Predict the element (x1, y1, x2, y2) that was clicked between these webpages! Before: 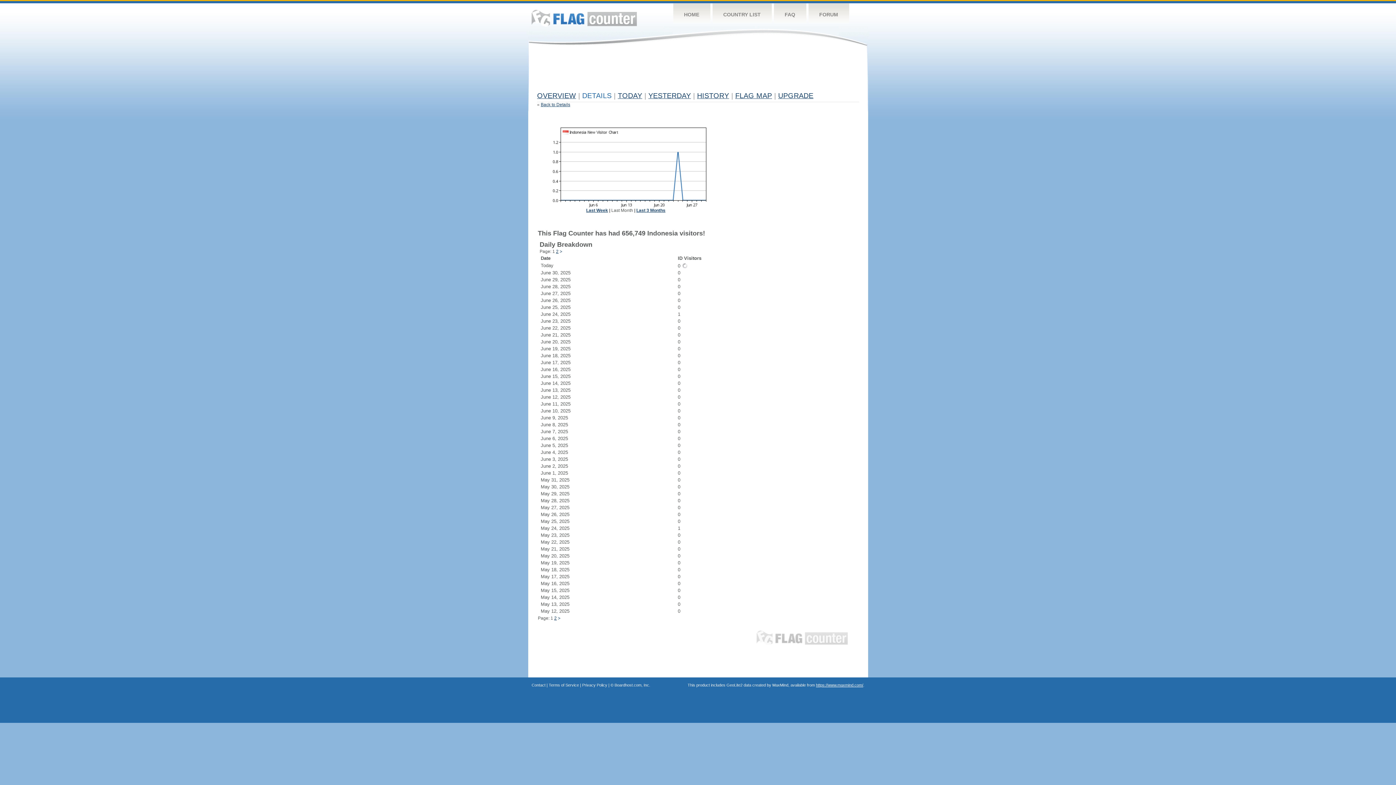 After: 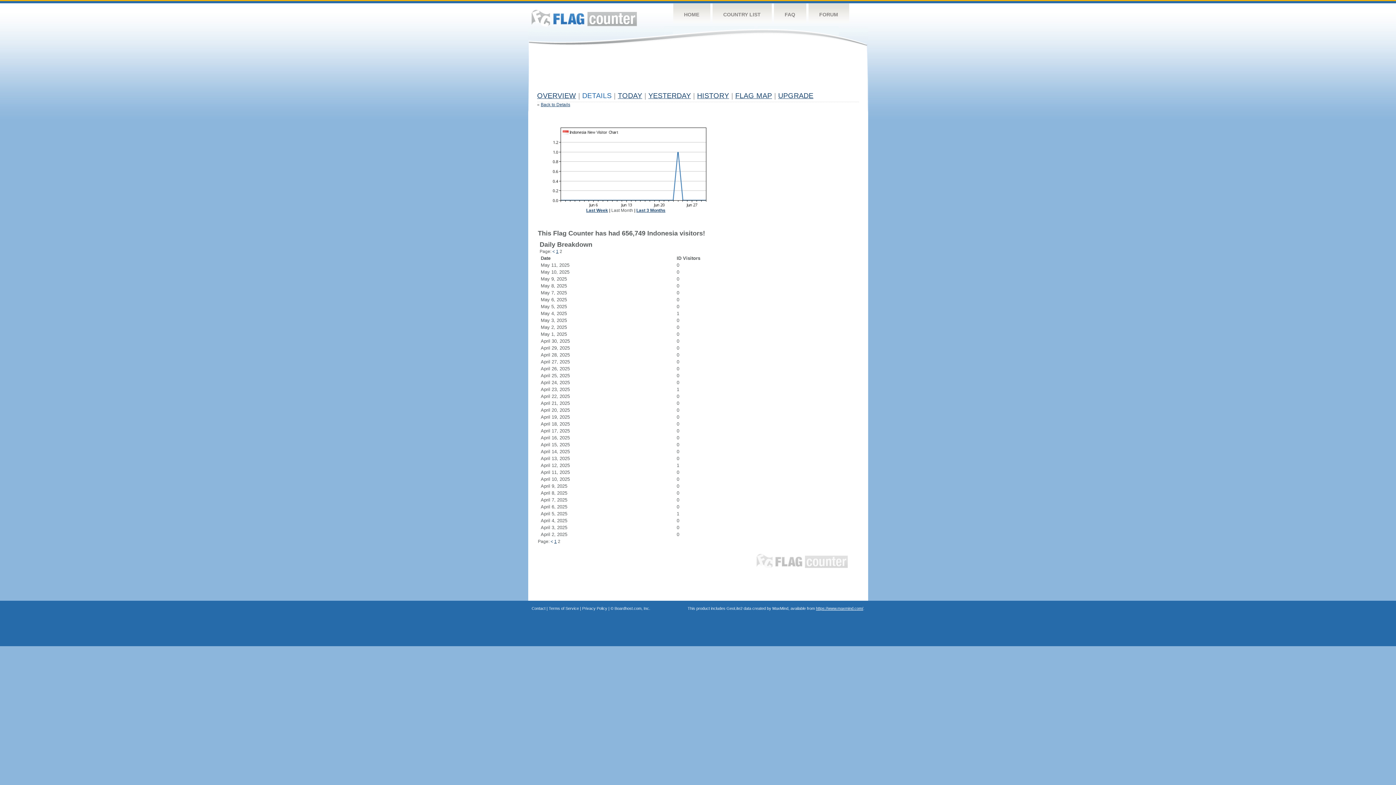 Action: label: > bbox: (559, 249, 562, 254)